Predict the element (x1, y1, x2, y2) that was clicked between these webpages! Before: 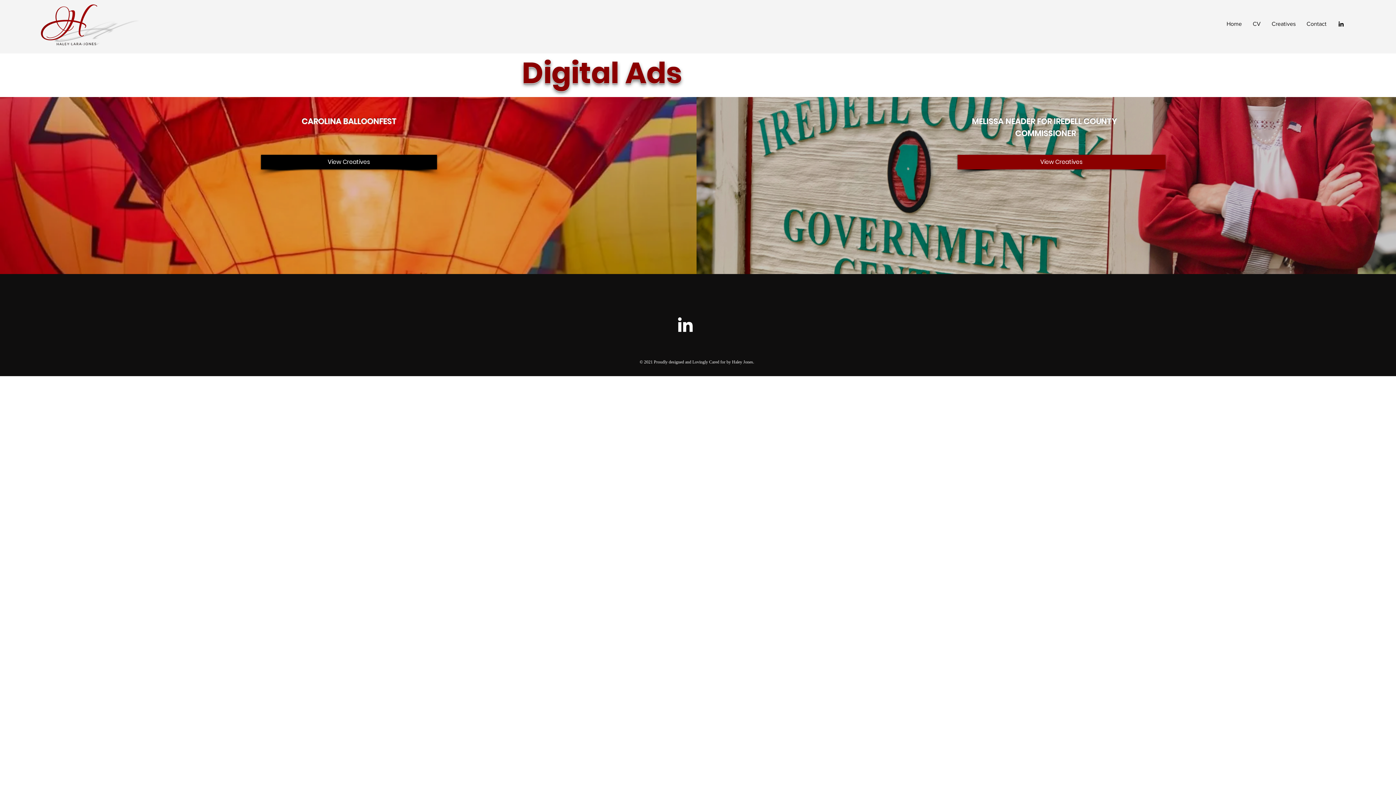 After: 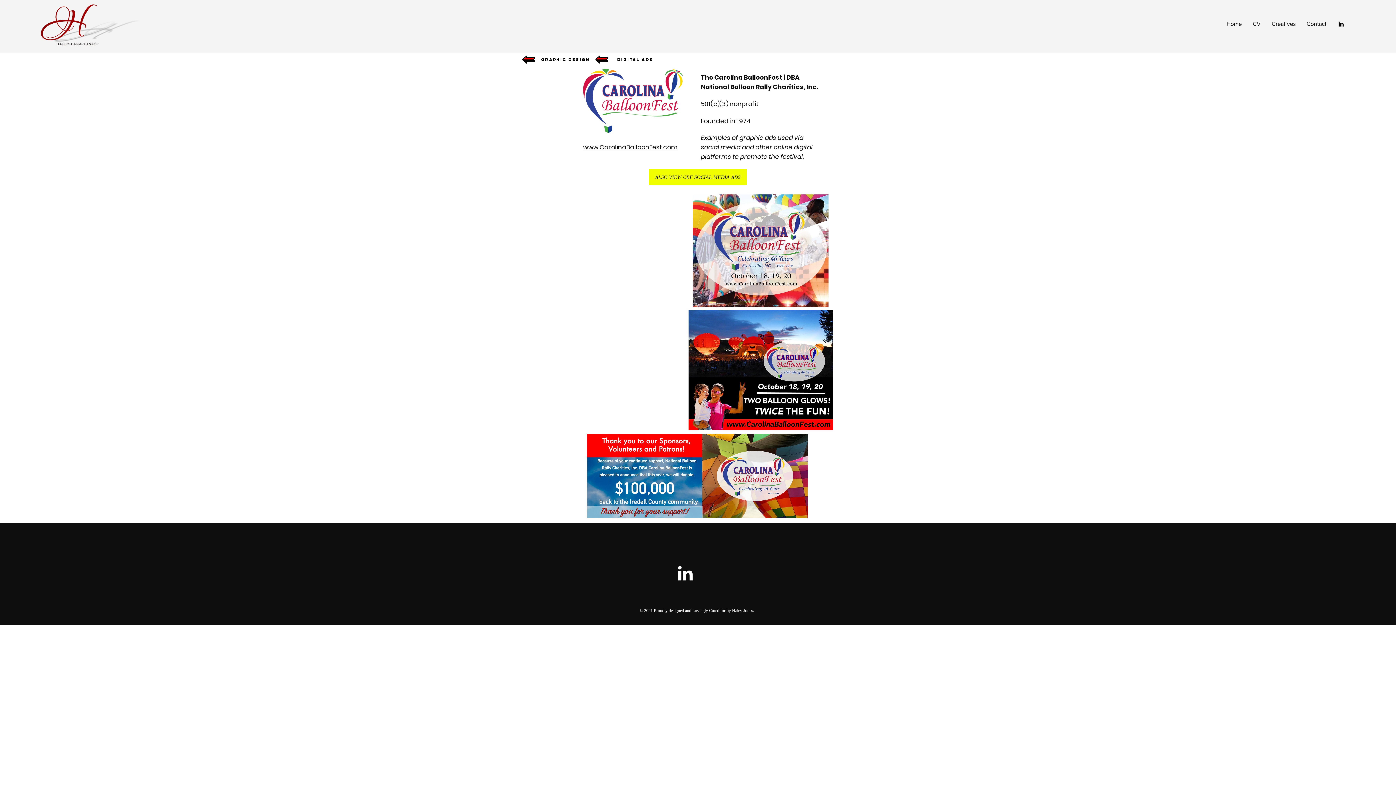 Action: bbox: (260, 154, 436, 169) label: View Creatives